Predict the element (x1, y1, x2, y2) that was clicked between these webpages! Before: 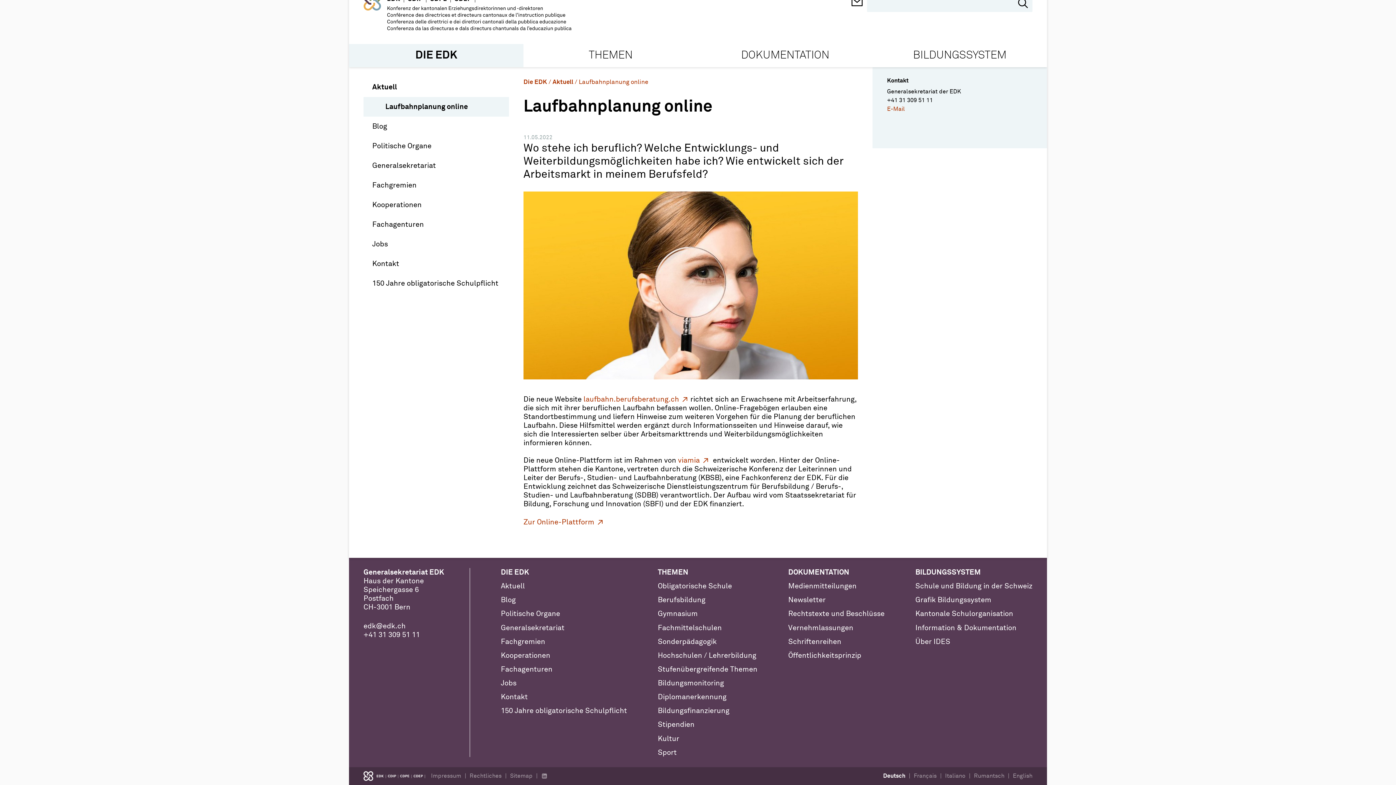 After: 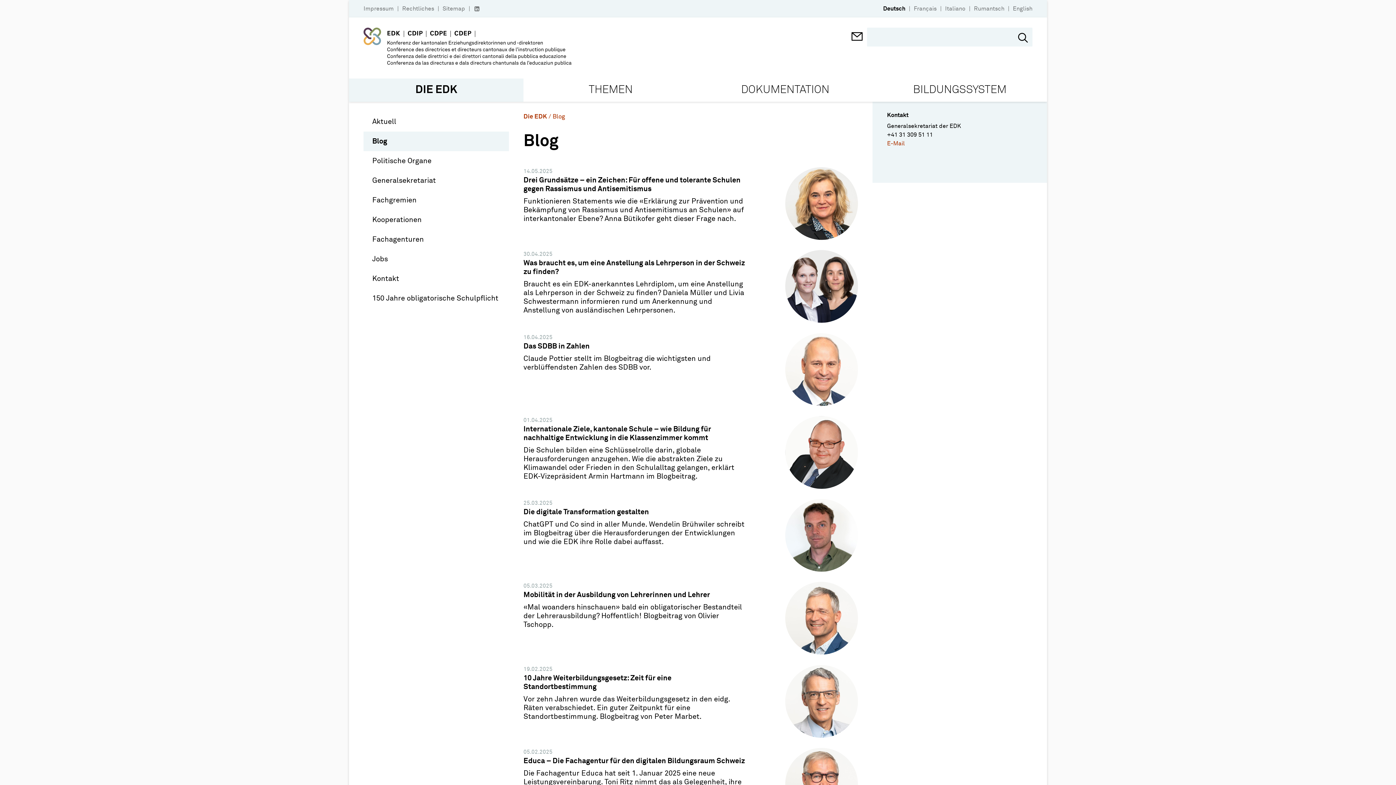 Action: bbox: (363, 116, 509, 136) label: Blog